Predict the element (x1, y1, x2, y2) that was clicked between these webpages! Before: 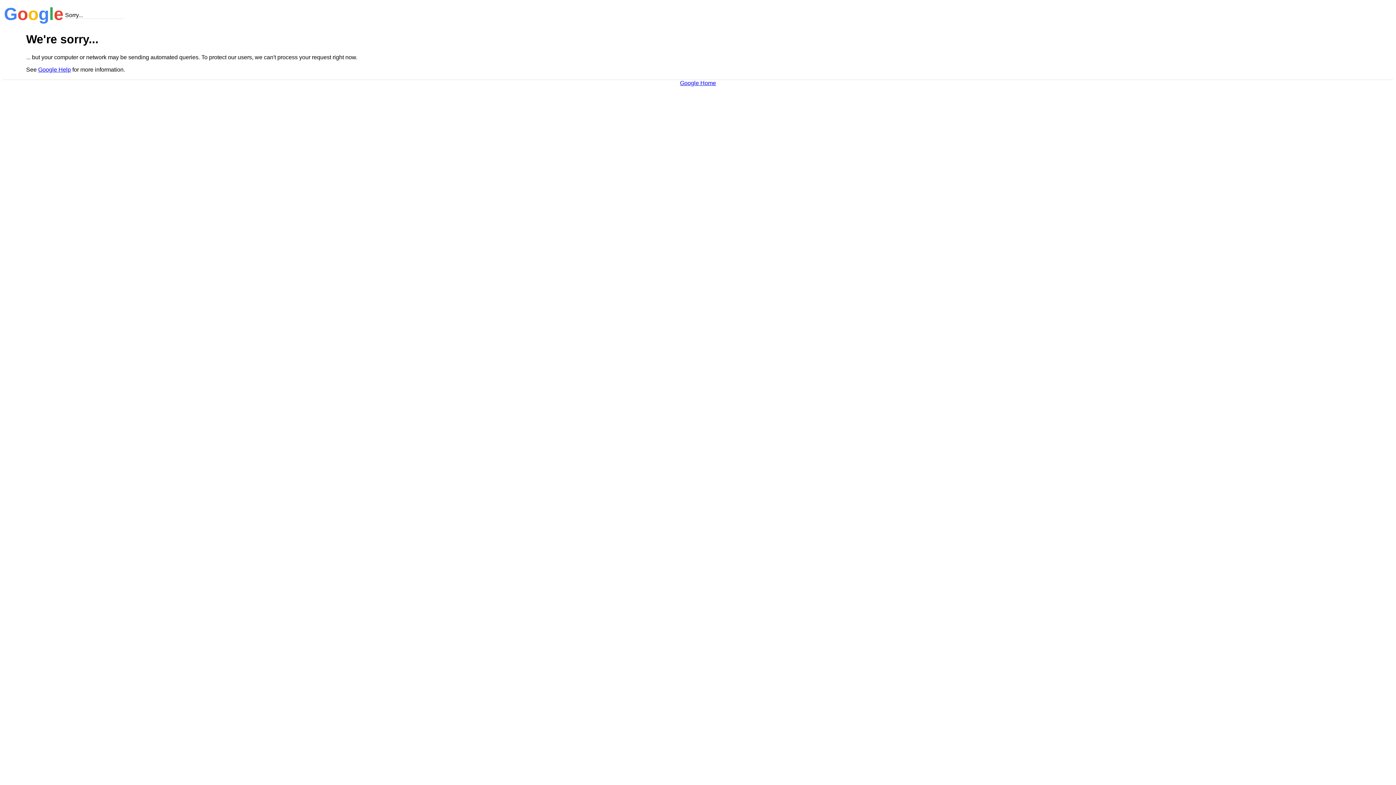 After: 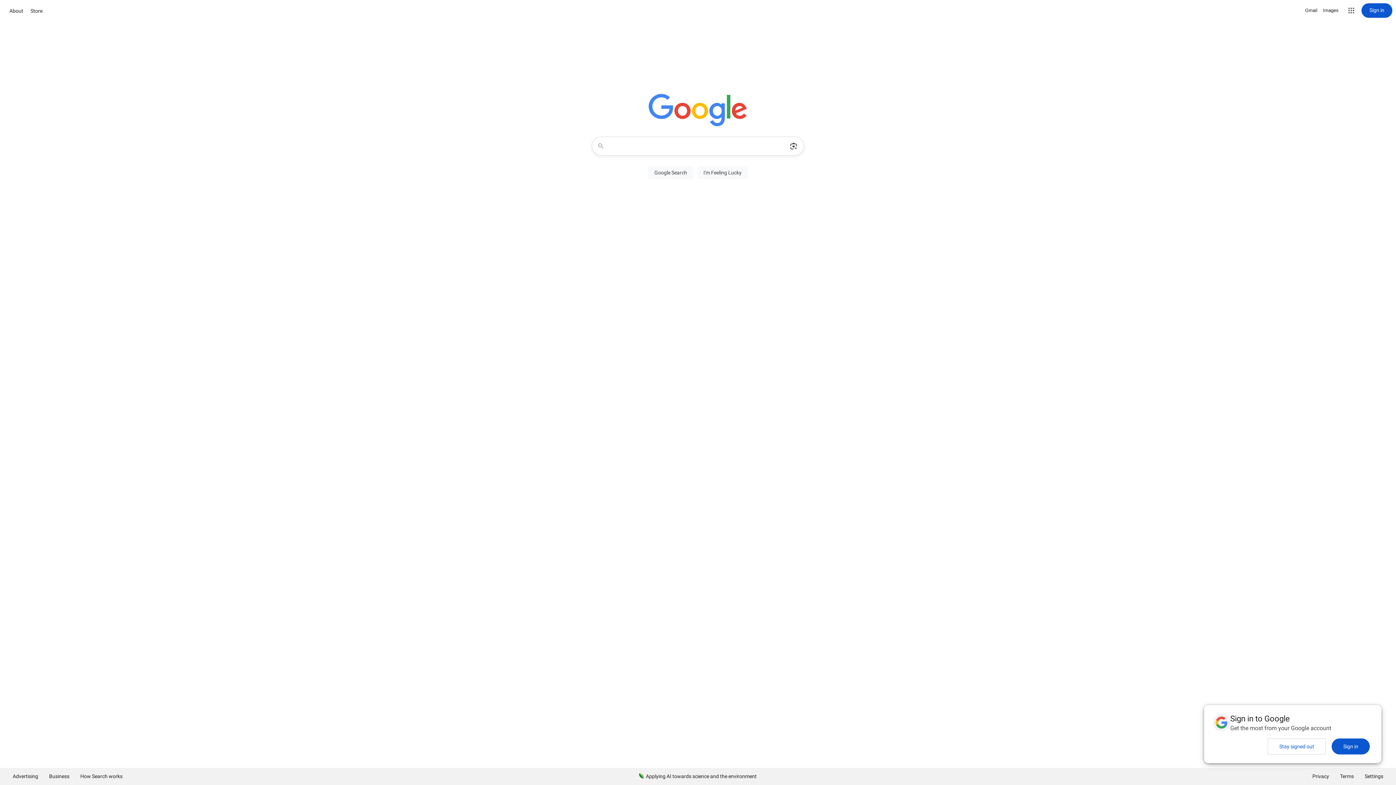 Action: bbox: (680, 79, 716, 86) label: Google Home